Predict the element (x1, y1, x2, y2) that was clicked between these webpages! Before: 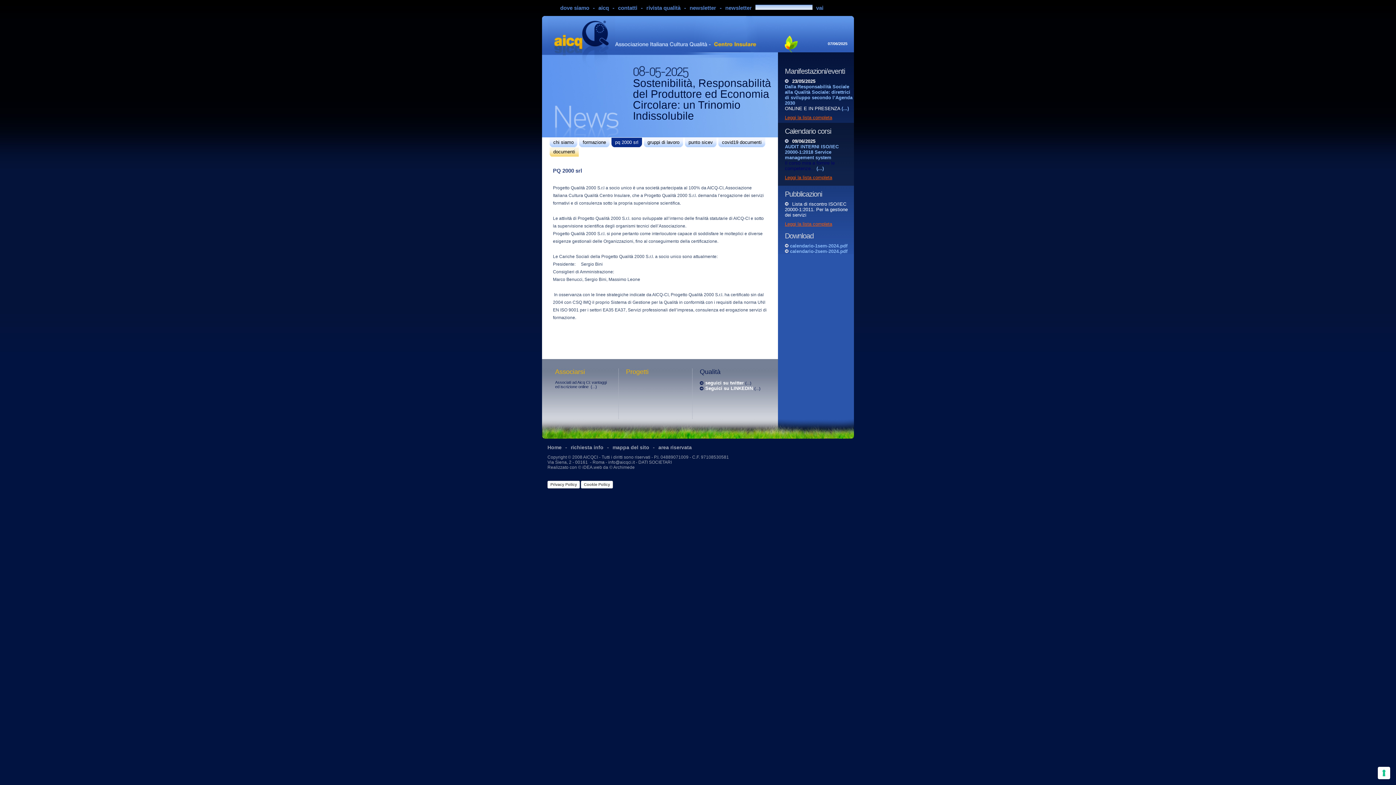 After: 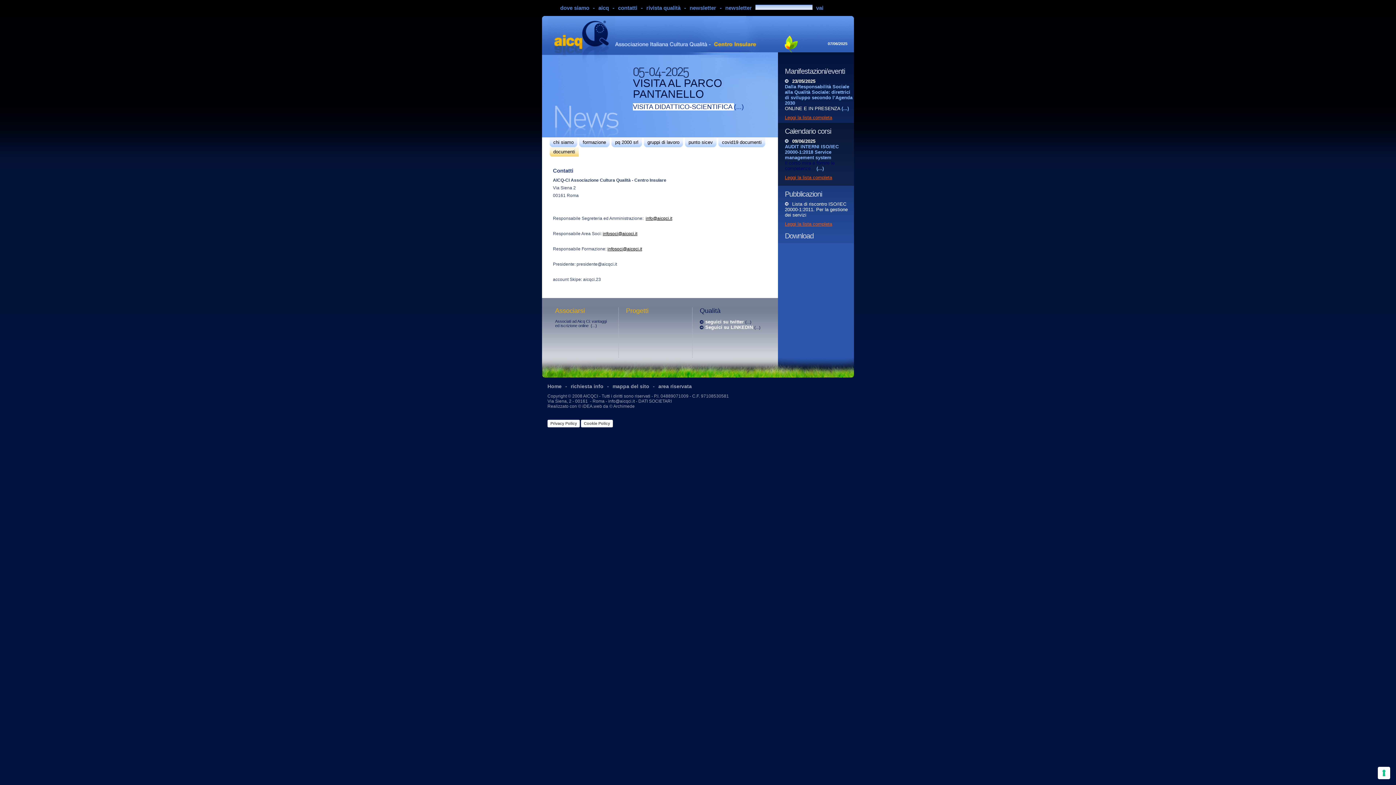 Action: label: contatti bbox: (618, 4, 637, 10)